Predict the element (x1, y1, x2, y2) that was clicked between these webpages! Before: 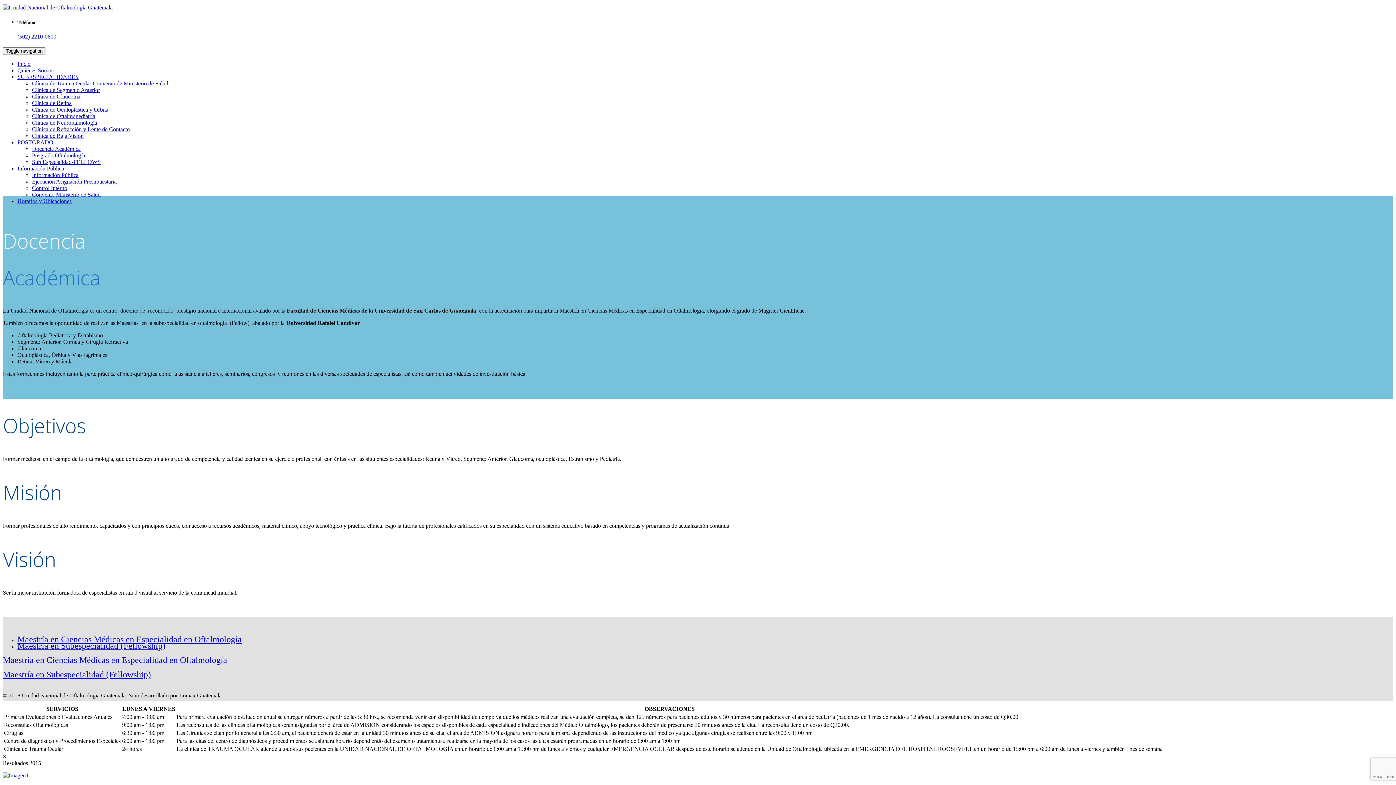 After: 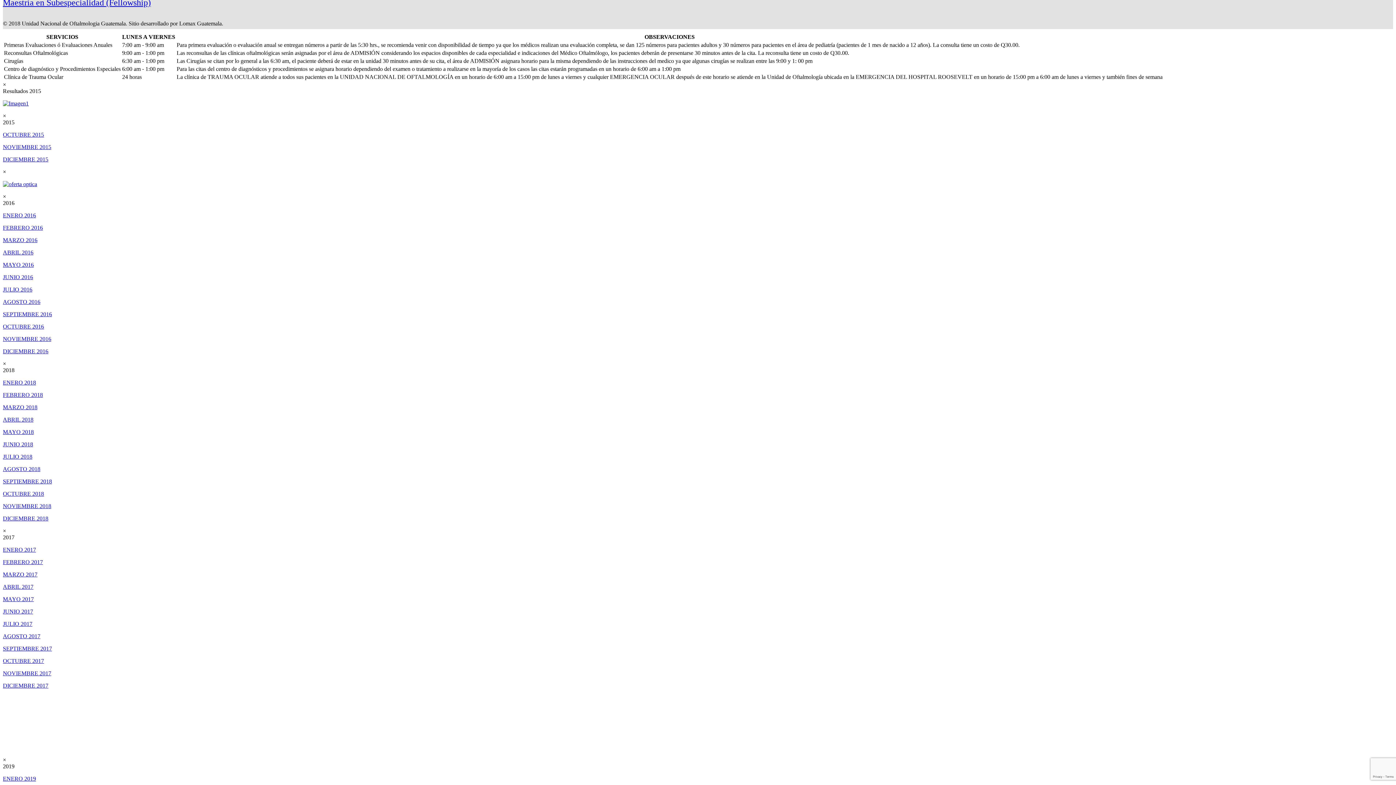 Action: bbox: (2, 672, 150, 678) label: Maestría en Subespecialidad (Fellowship)